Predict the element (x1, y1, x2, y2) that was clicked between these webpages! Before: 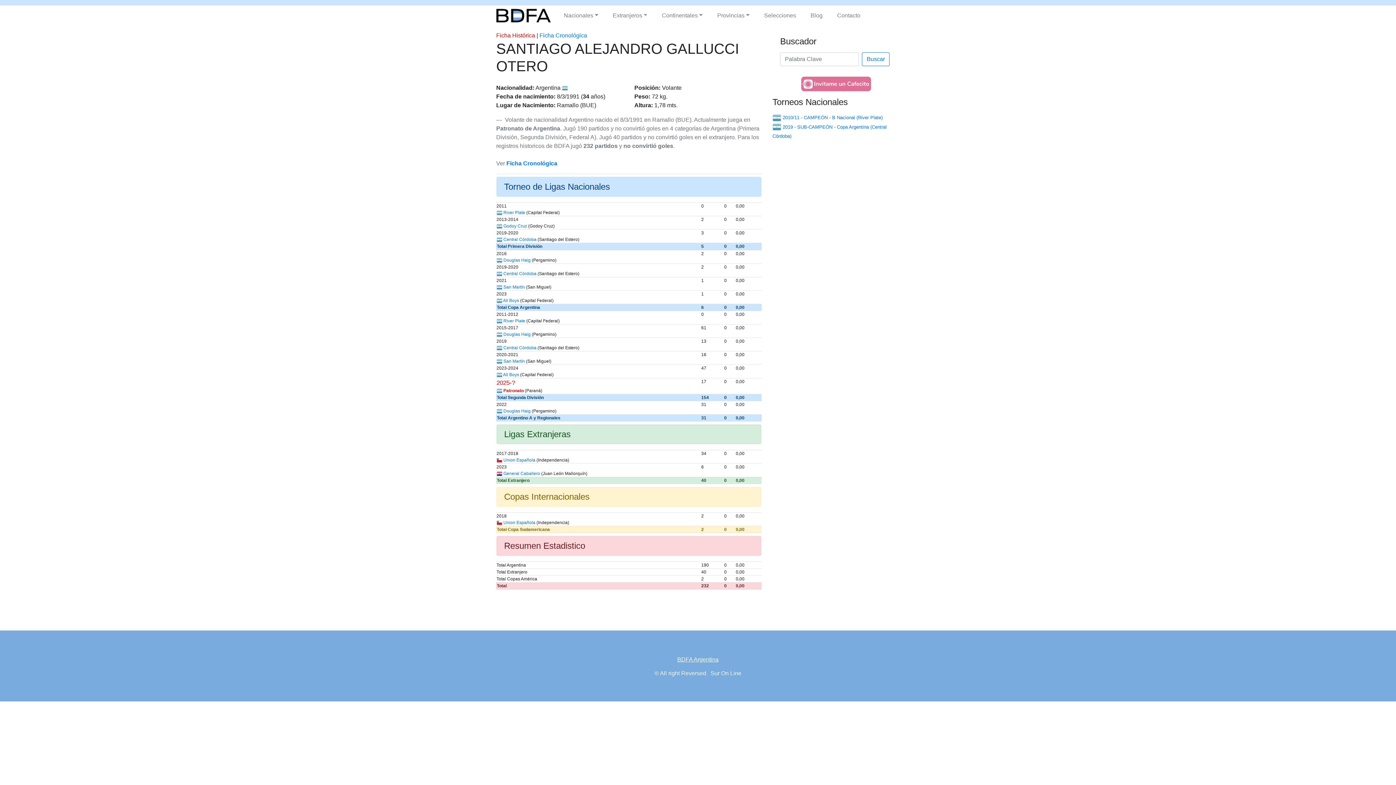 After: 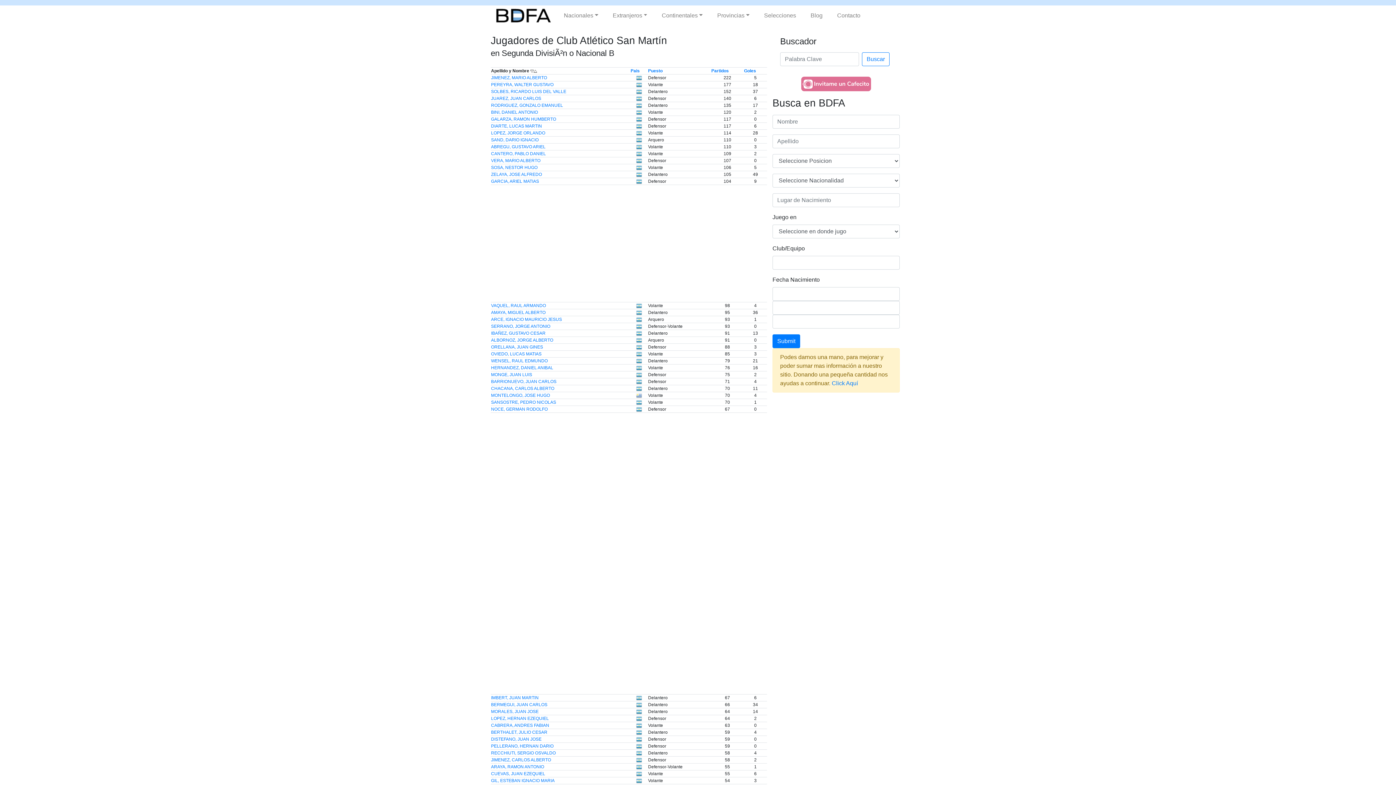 Action: label: San Martín bbox: (503, 358, 525, 364)